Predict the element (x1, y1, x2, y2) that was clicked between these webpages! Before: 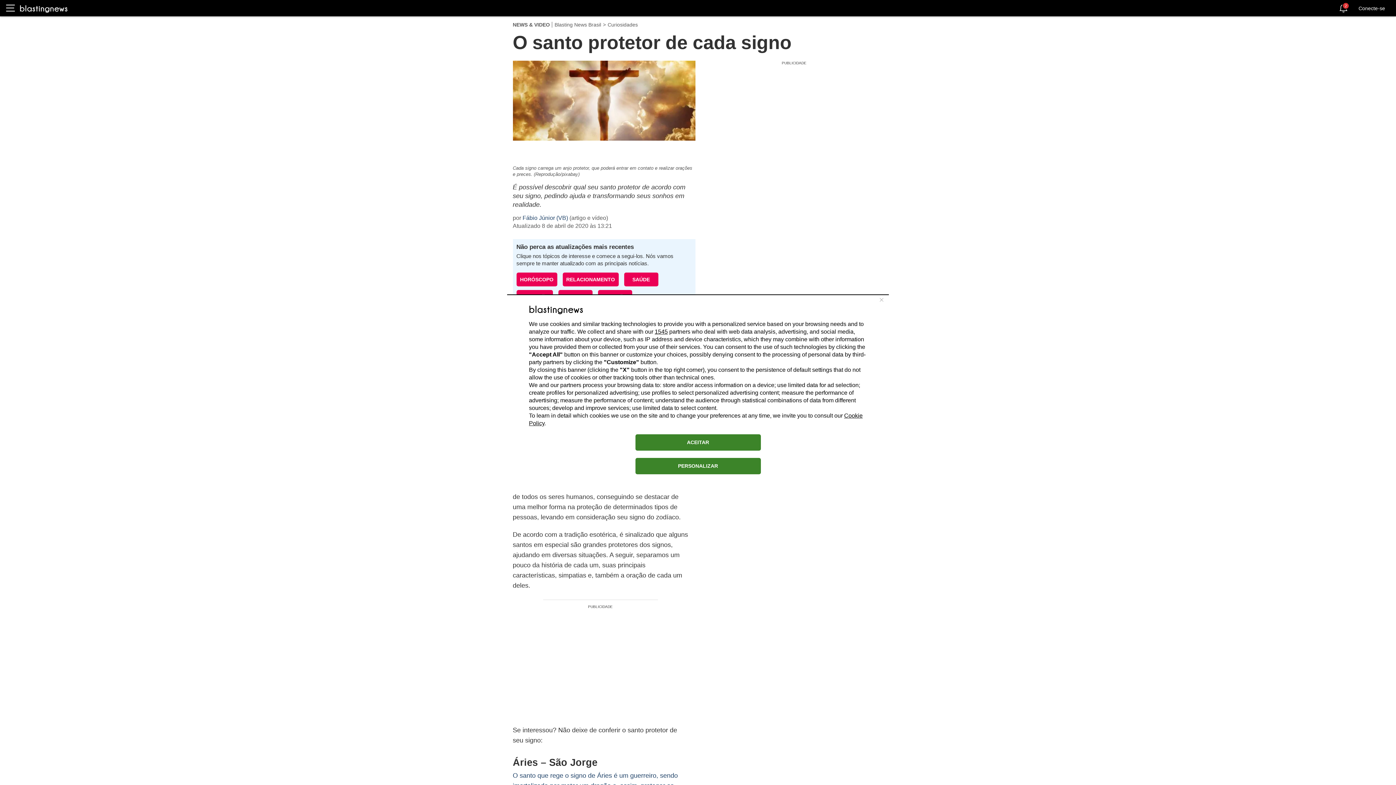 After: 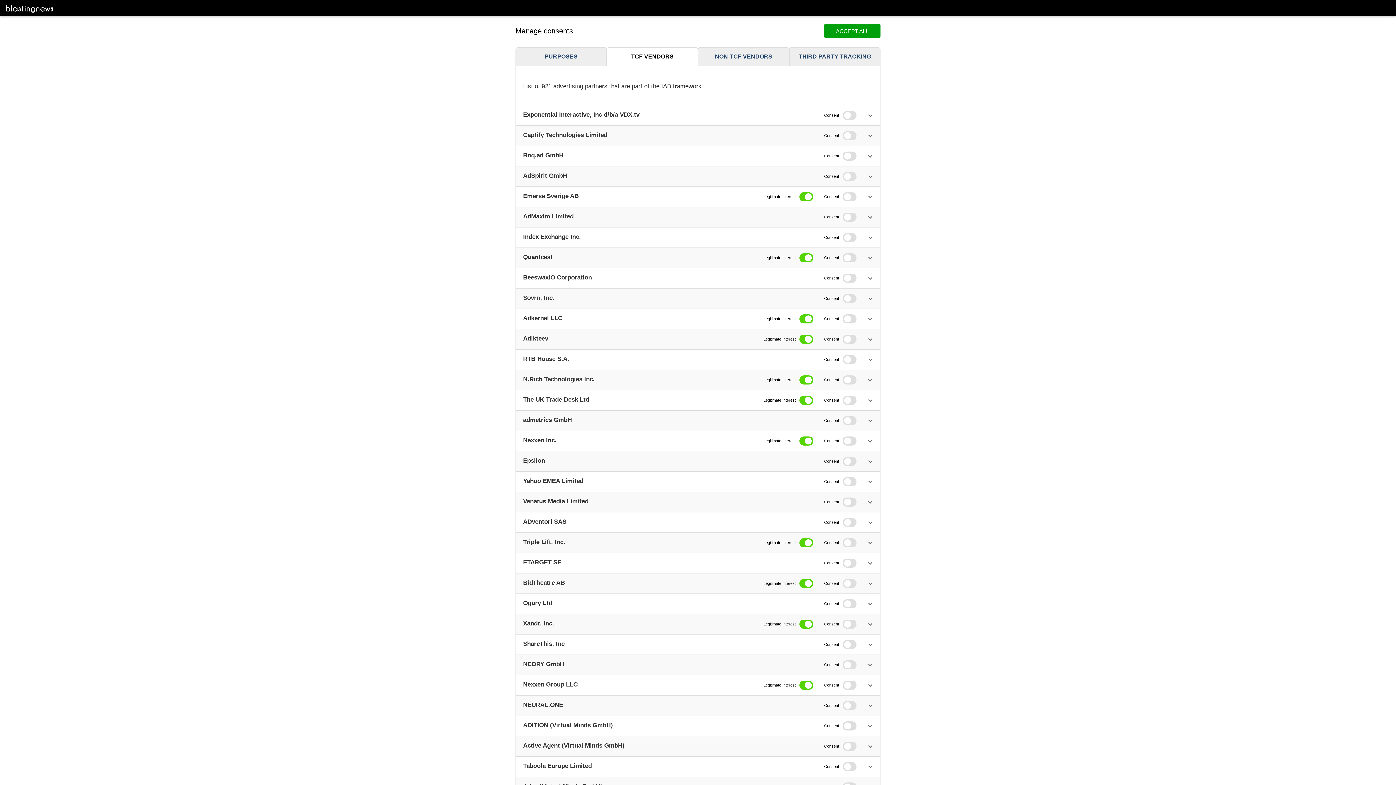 Action: bbox: (654, 328, 668, 334) label: 1545